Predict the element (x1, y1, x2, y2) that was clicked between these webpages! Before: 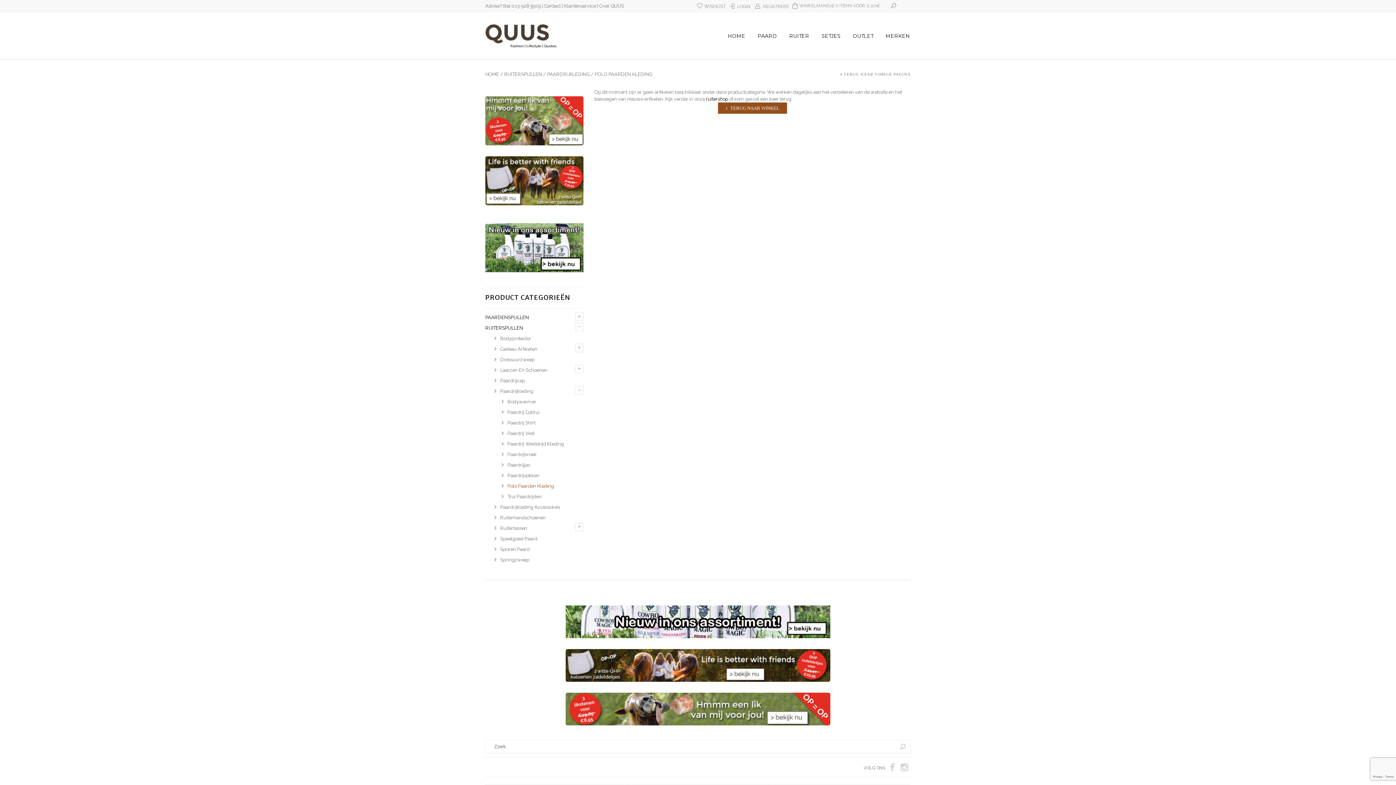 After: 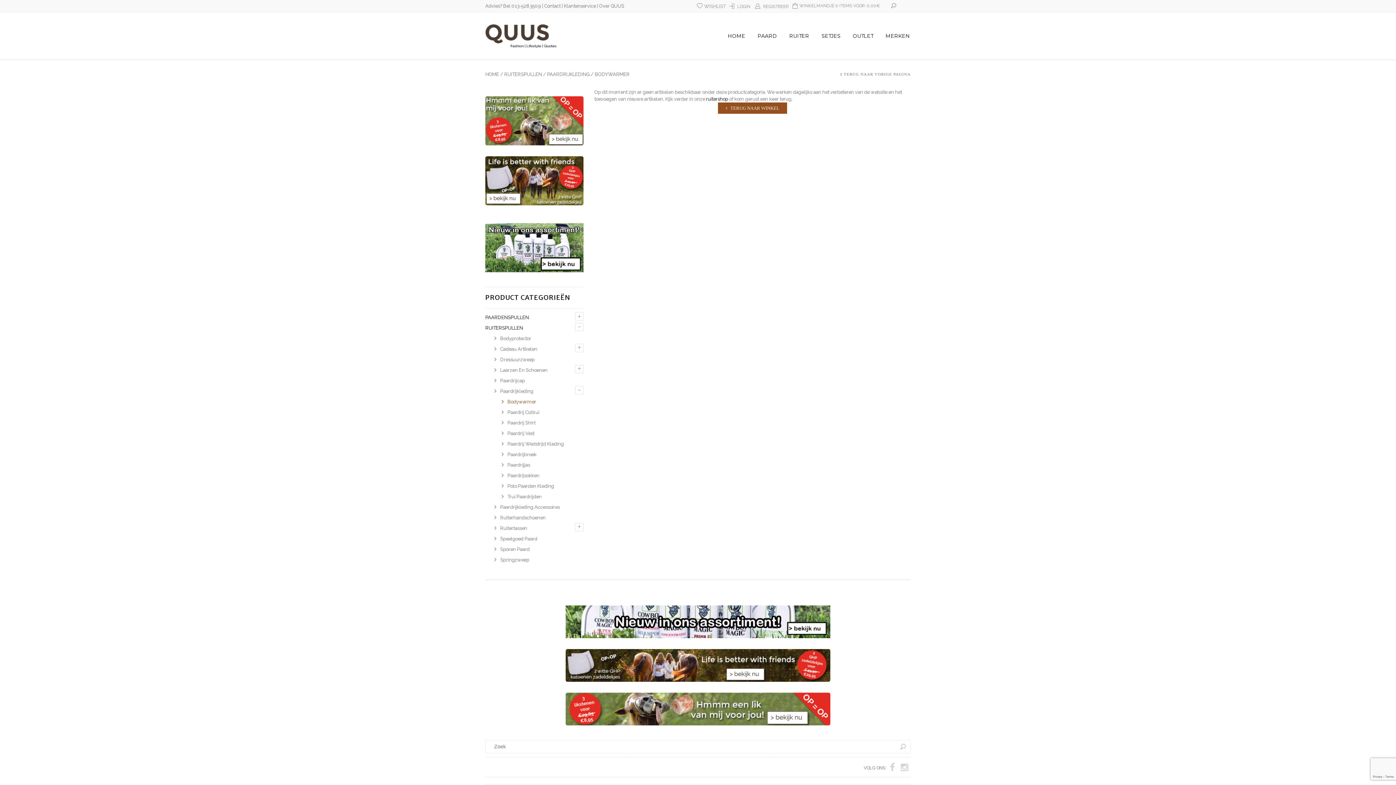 Action: bbox: (500, 396, 536, 407) label: Bodywarmer